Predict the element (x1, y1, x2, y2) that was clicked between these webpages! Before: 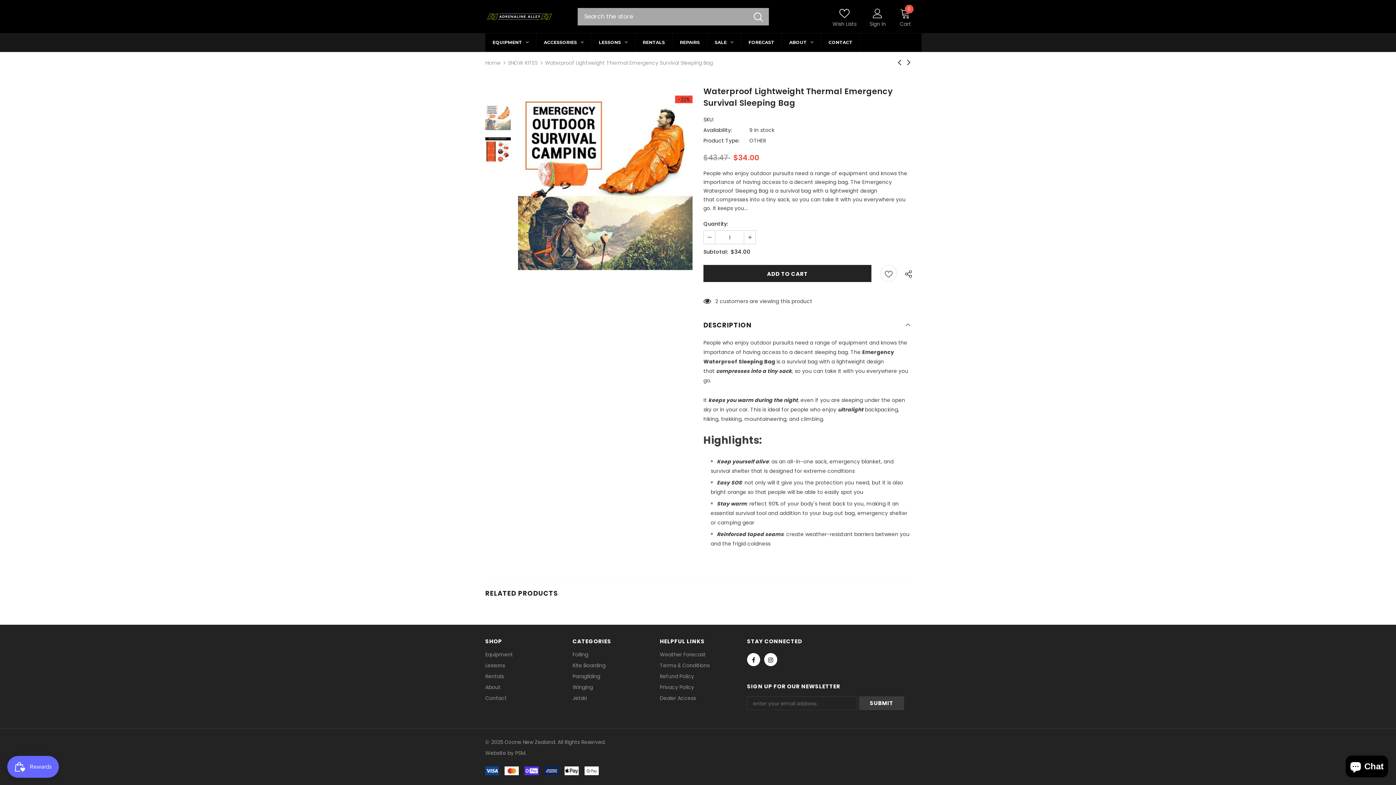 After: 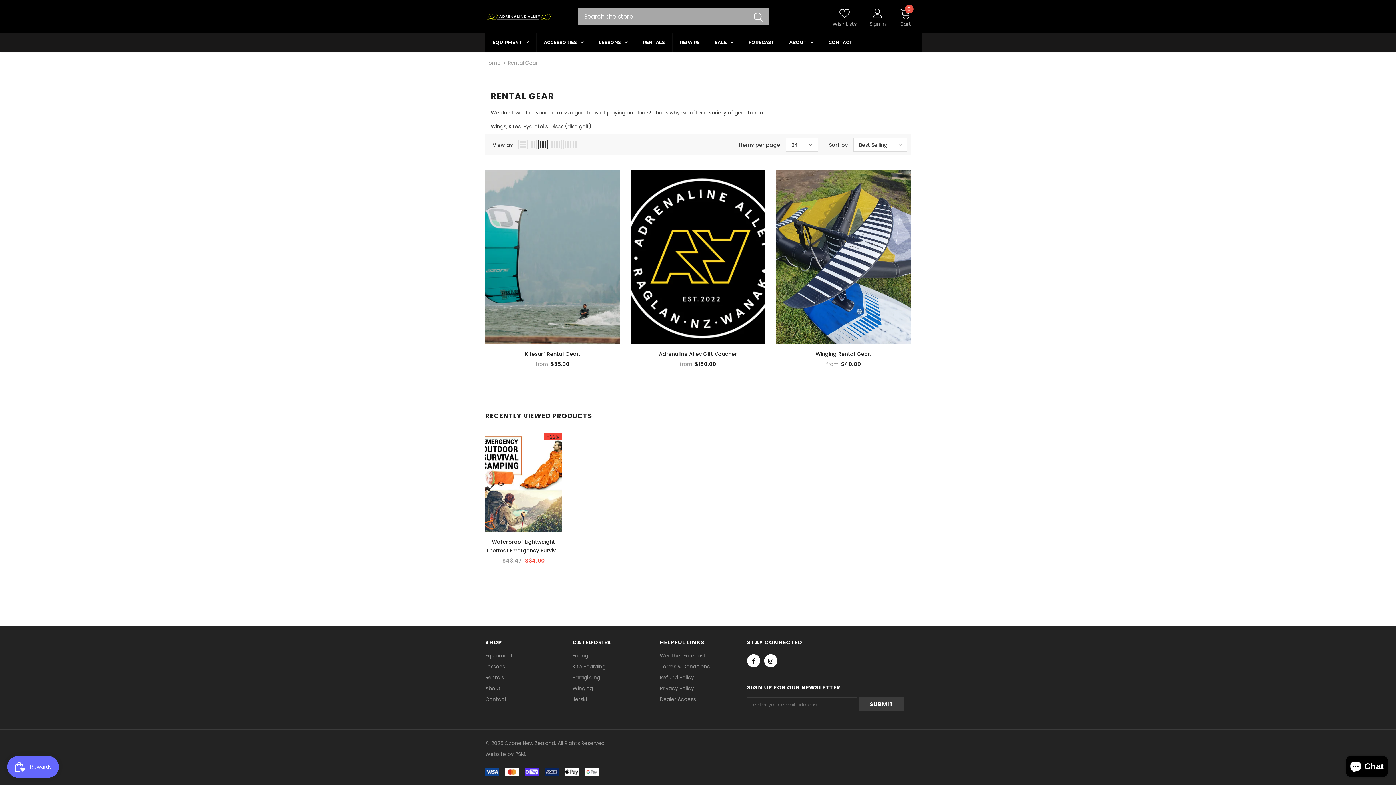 Action: label: RENTALS bbox: (635, 33, 672, 51)